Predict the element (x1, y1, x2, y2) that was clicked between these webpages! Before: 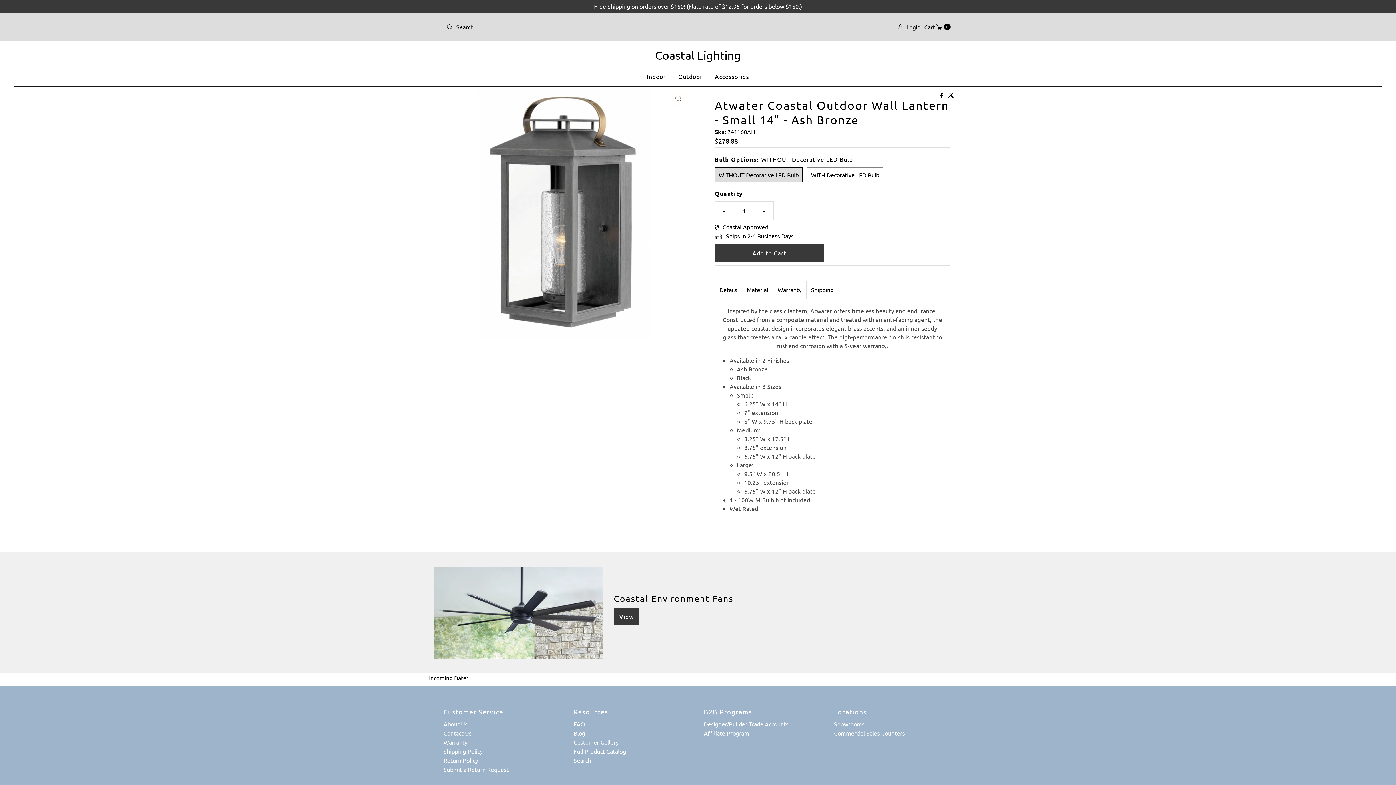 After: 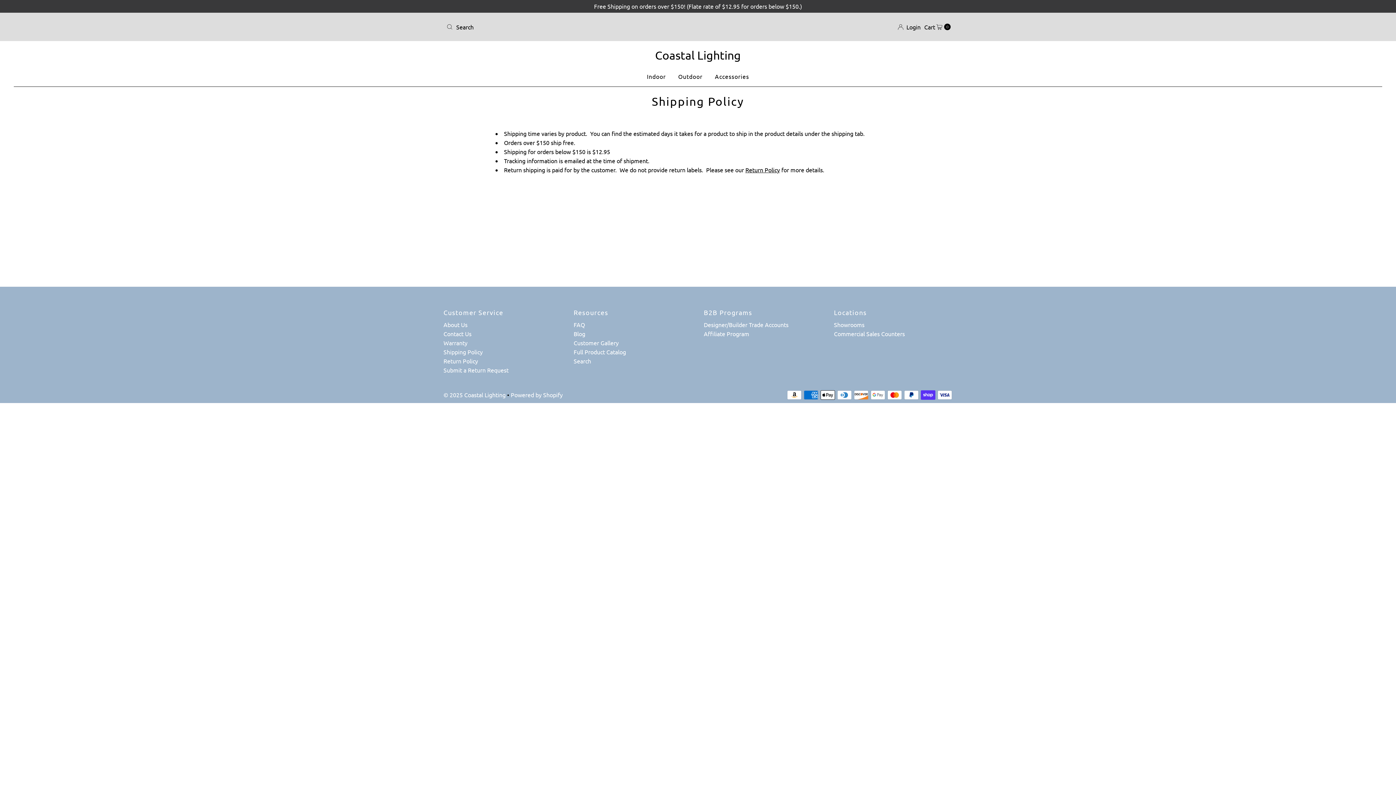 Action: label: Shipping Policy bbox: (443, 748, 482, 755)